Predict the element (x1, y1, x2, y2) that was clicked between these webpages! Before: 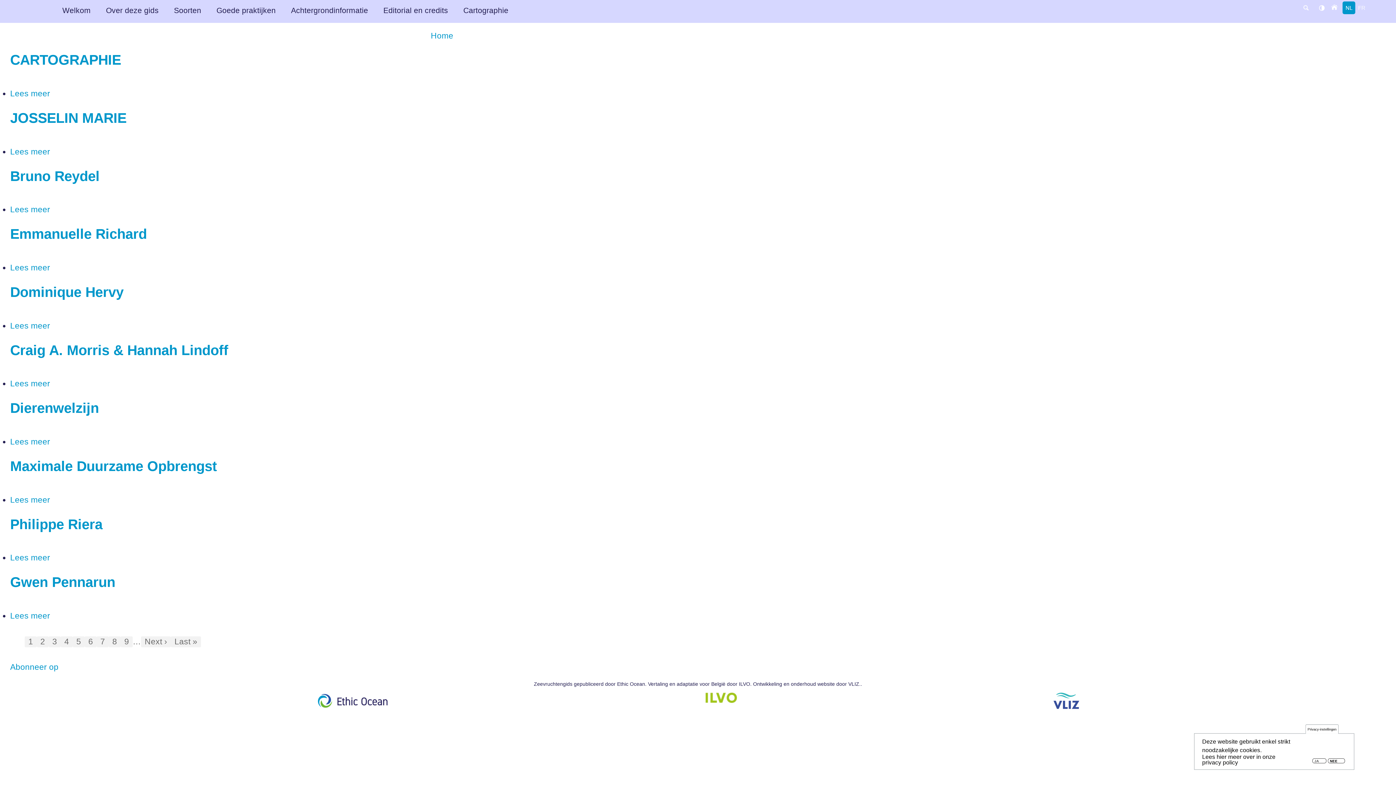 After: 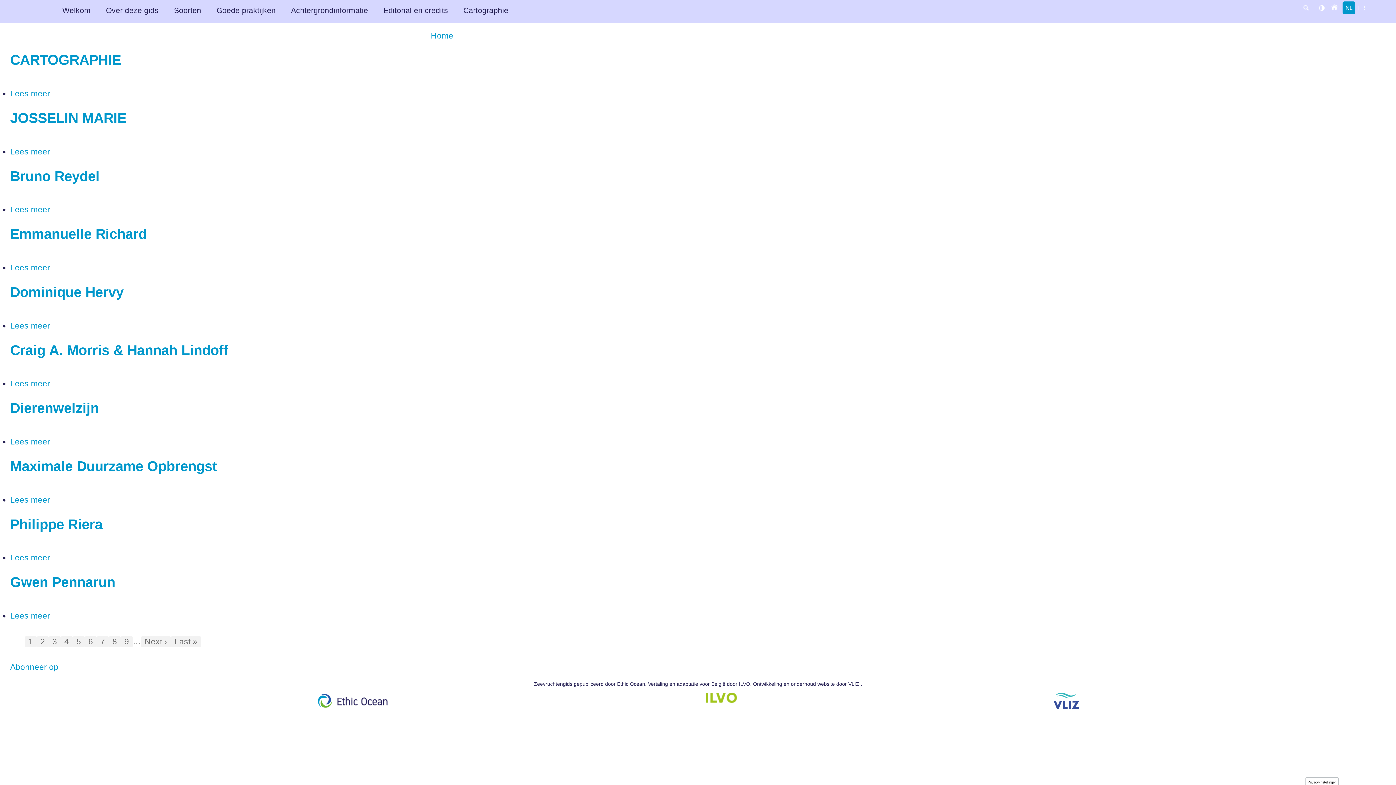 Action: bbox: (1312, 758, 1326, 763) label: JA